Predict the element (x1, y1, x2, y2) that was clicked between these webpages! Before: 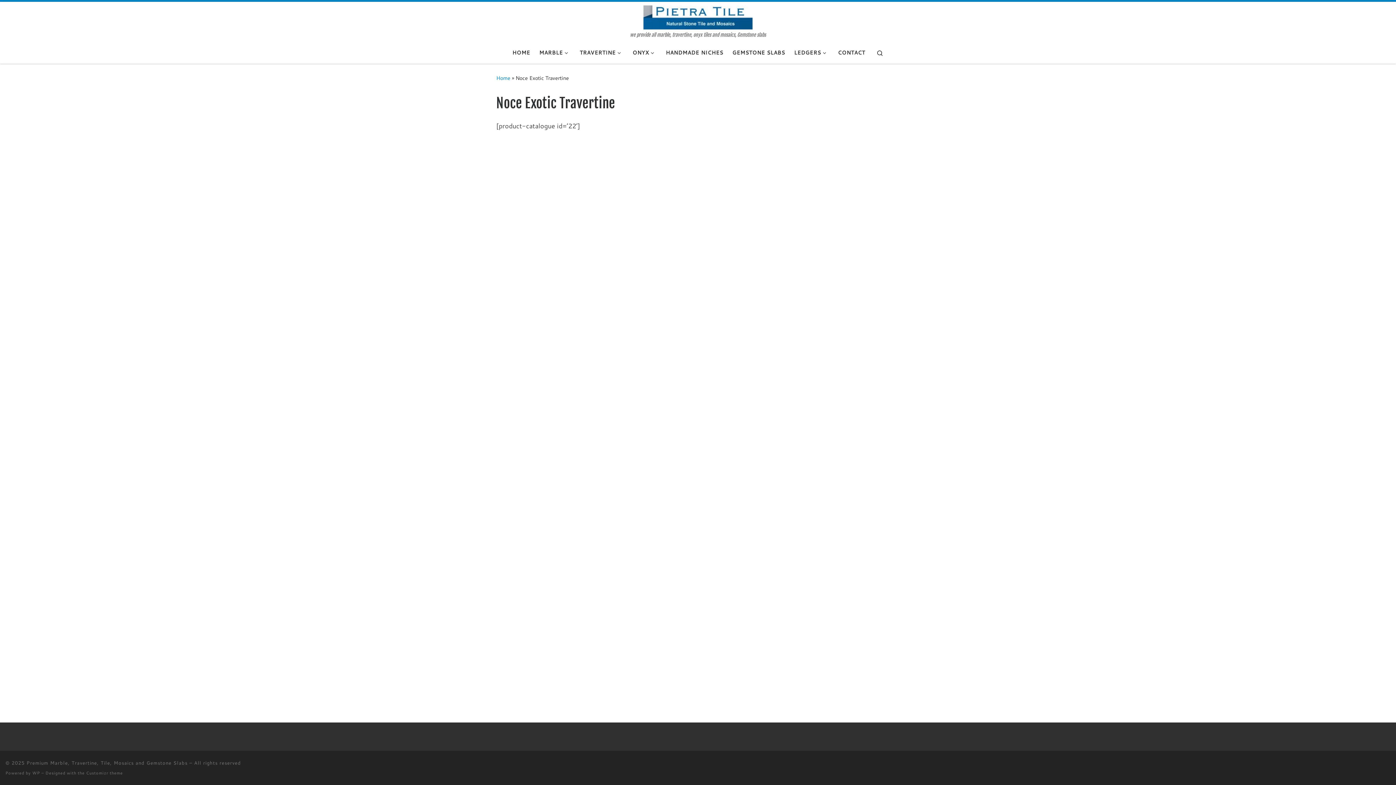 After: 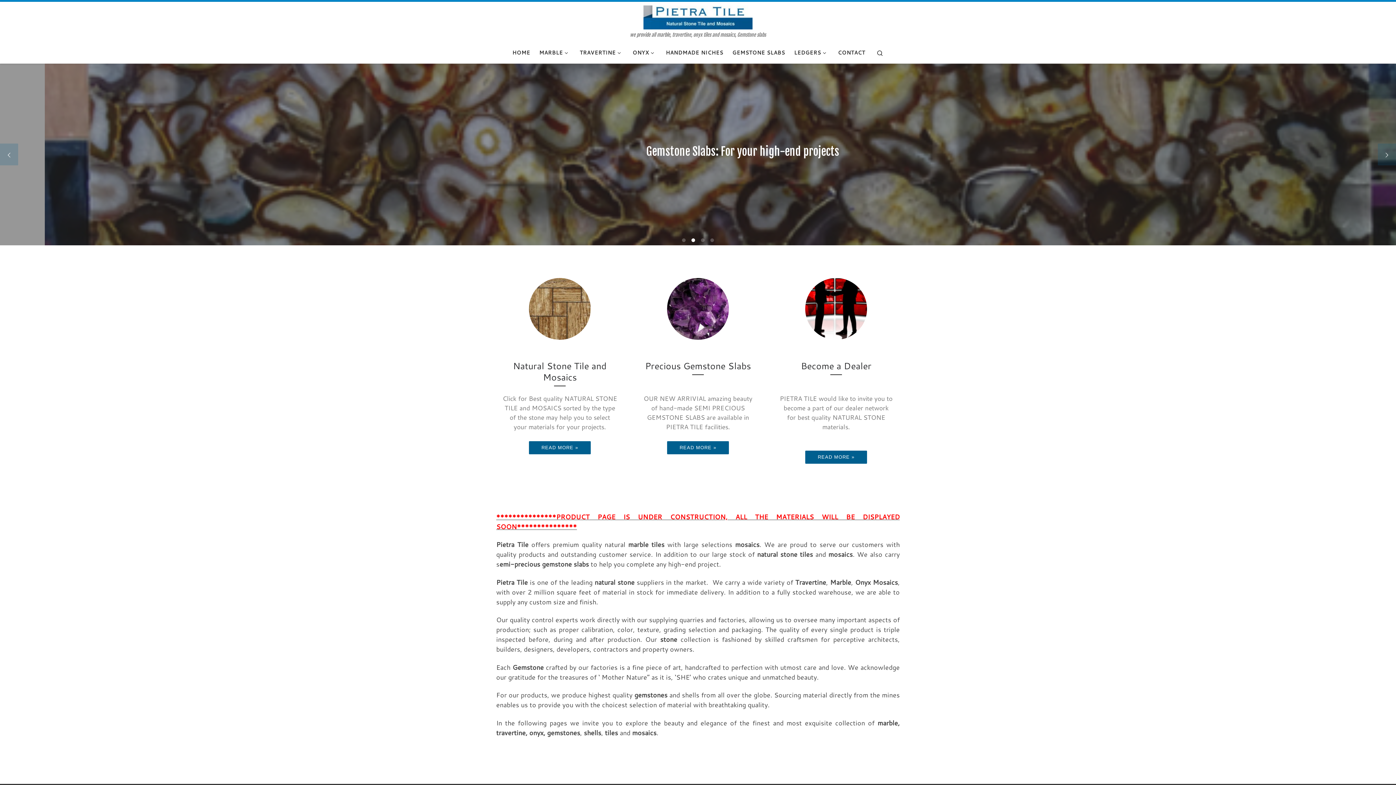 Action: label: Home bbox: (496, 74, 510, 81)